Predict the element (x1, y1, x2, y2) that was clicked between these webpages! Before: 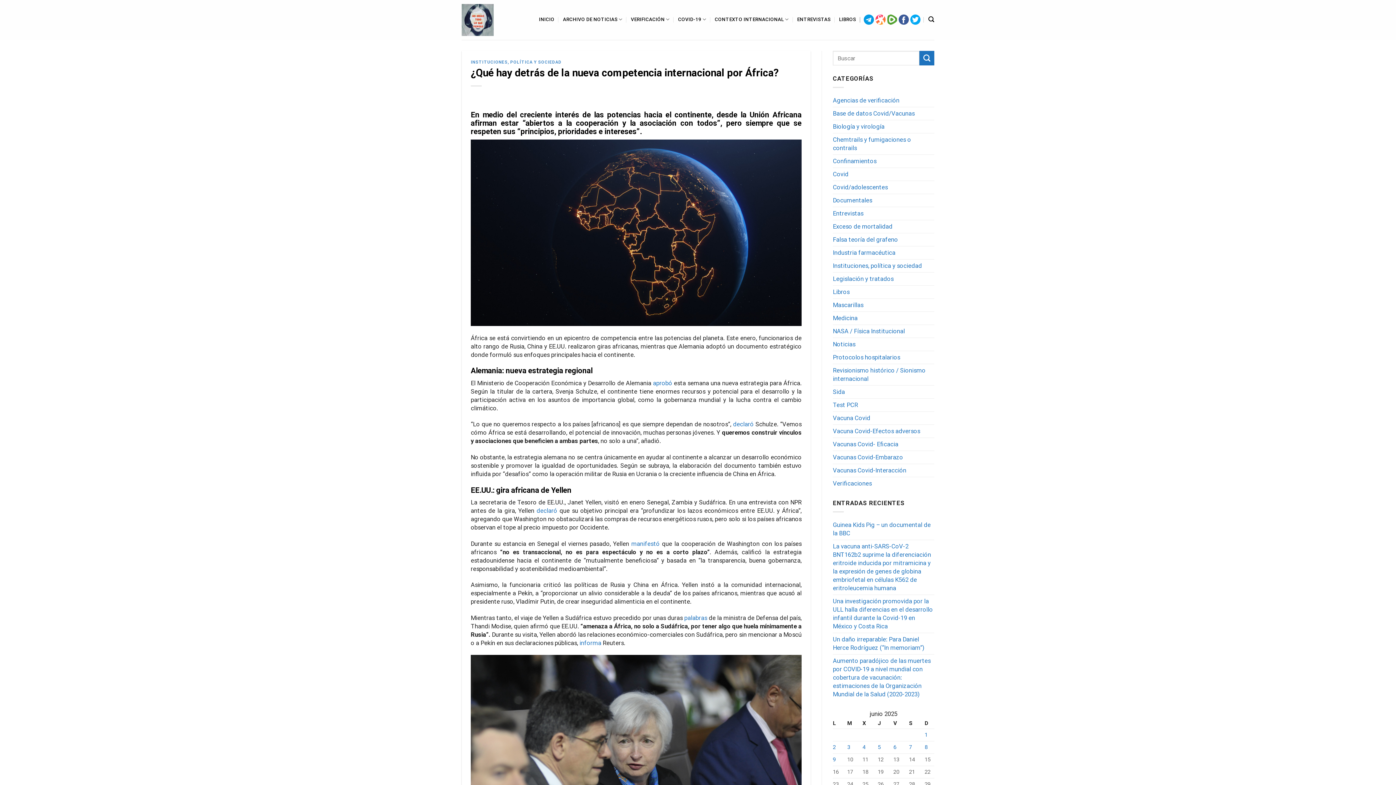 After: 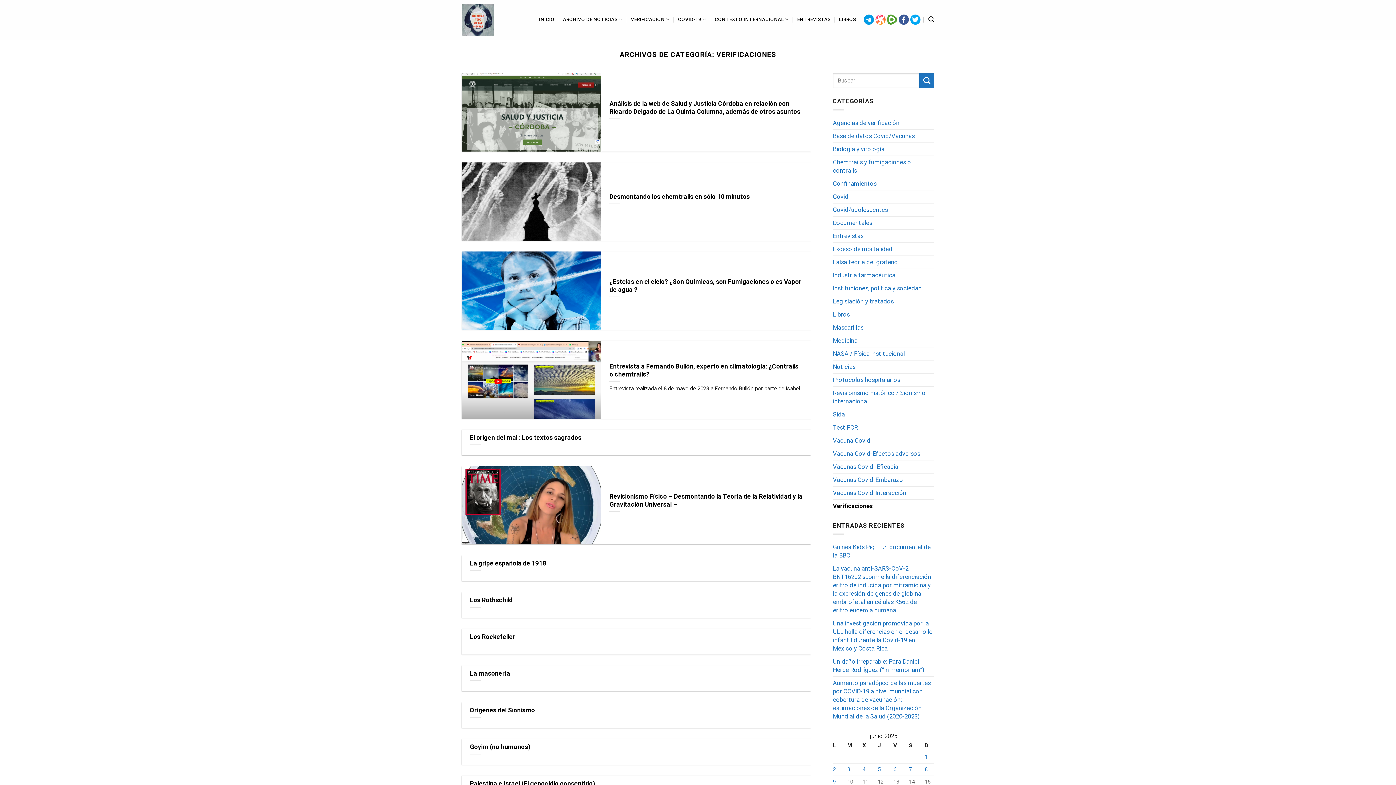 Action: label: Verificaciones bbox: (833, 477, 872, 490)